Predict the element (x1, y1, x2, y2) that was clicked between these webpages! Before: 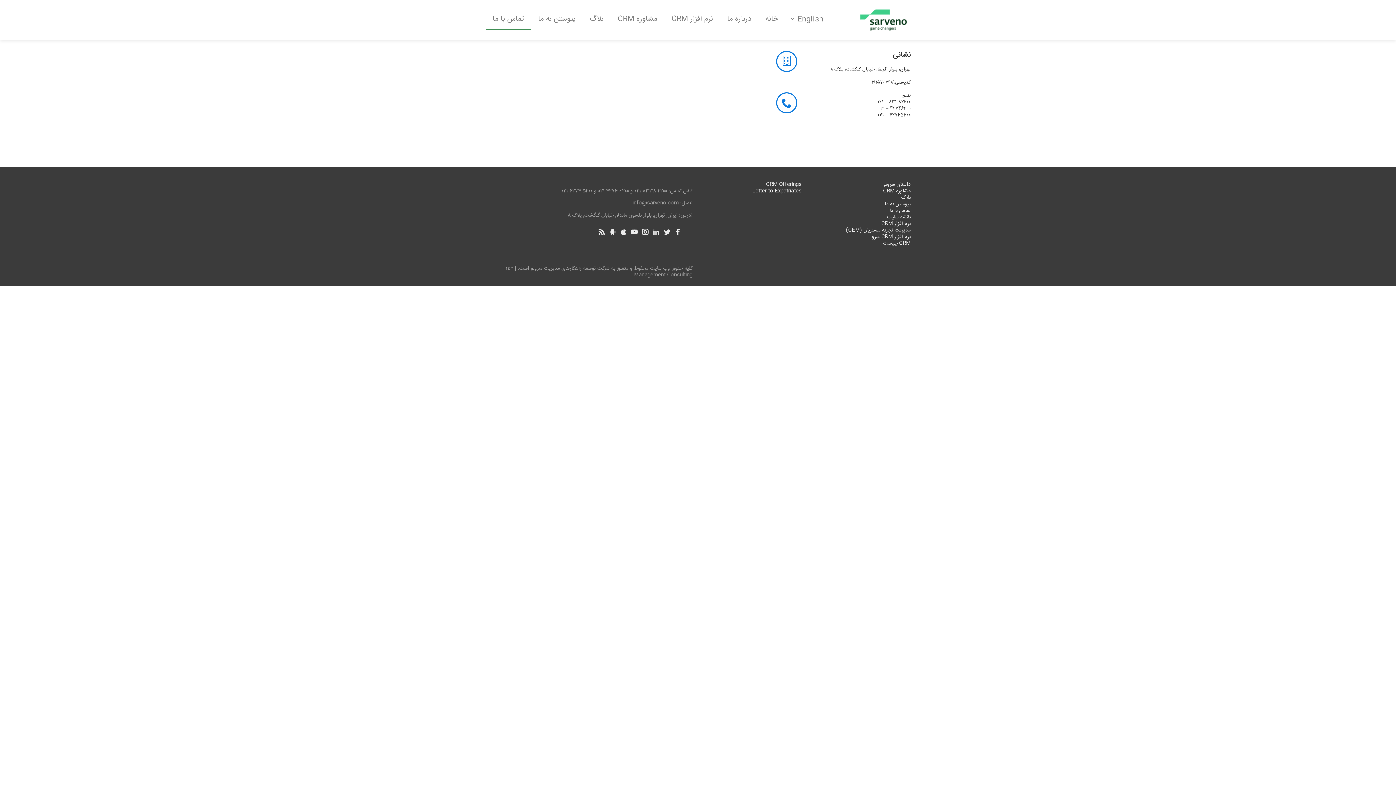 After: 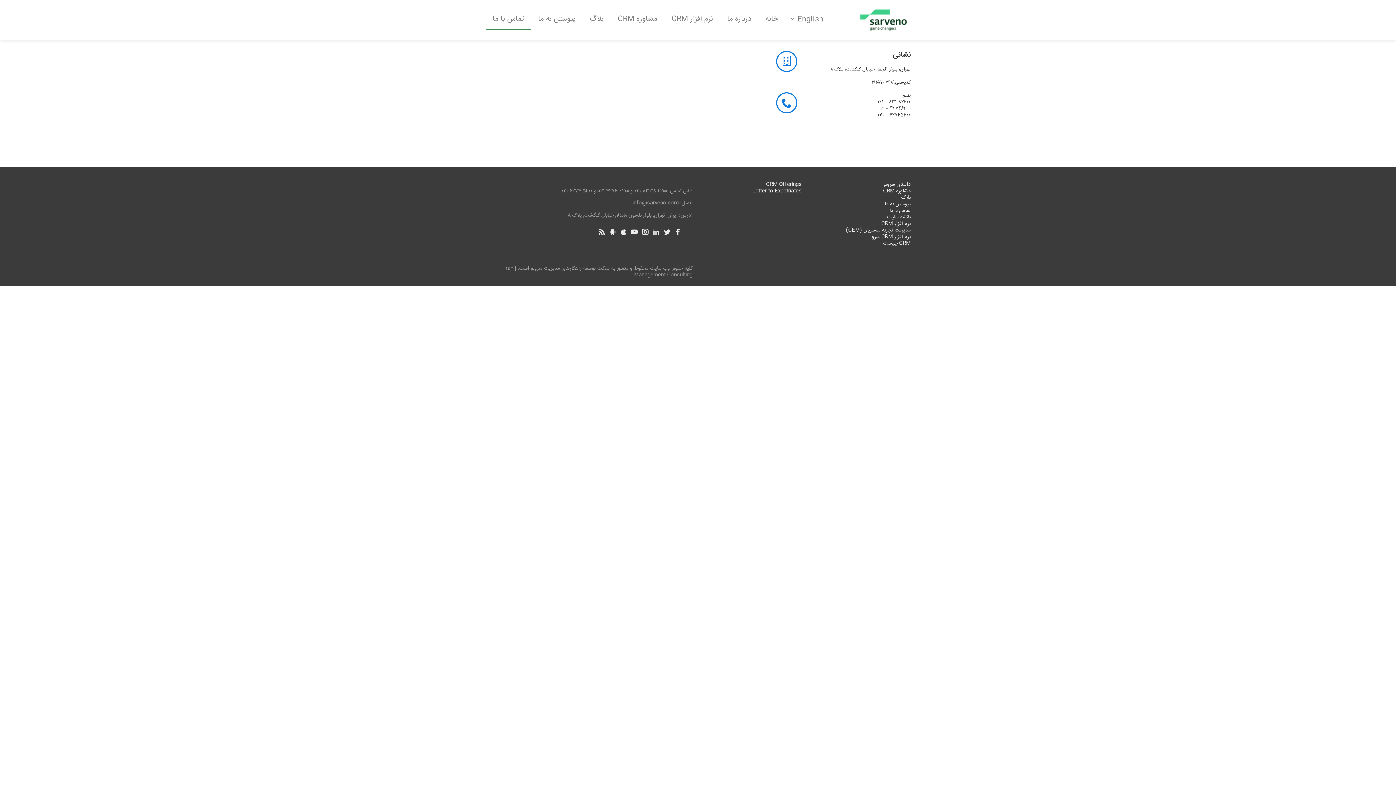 Action: bbox: (890, 206, 910, 215) label: تماس با ما